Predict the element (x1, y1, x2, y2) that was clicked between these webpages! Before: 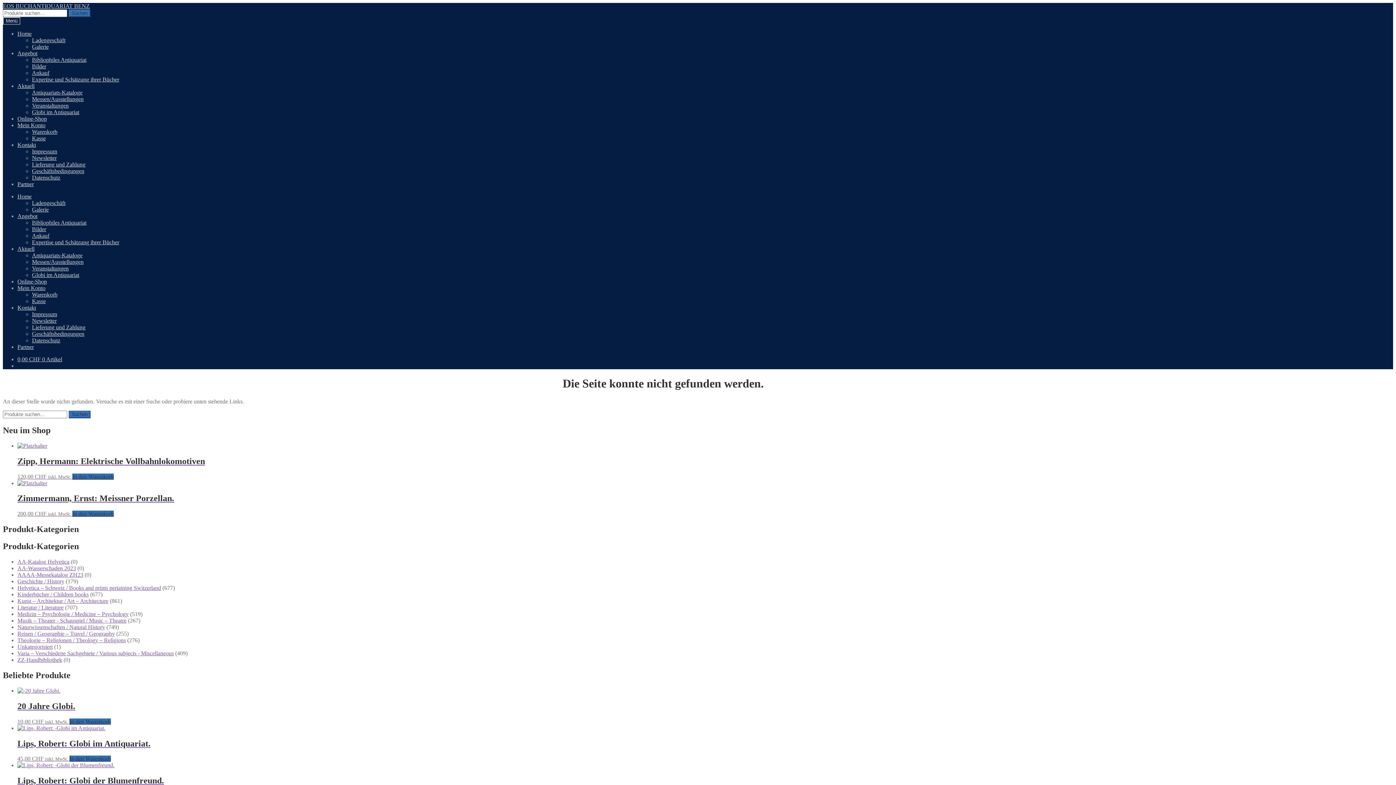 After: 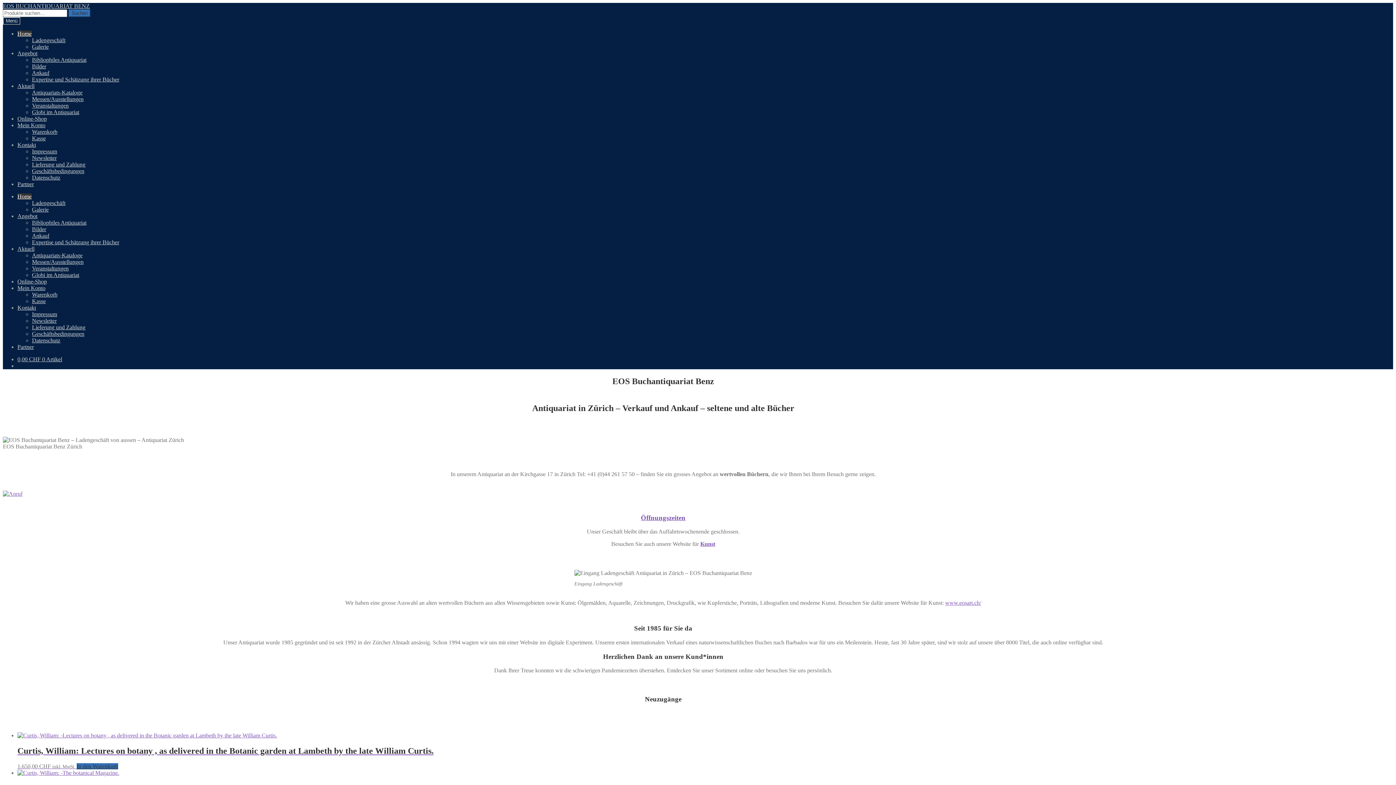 Action: bbox: (17, 30, 31, 36) label: Home